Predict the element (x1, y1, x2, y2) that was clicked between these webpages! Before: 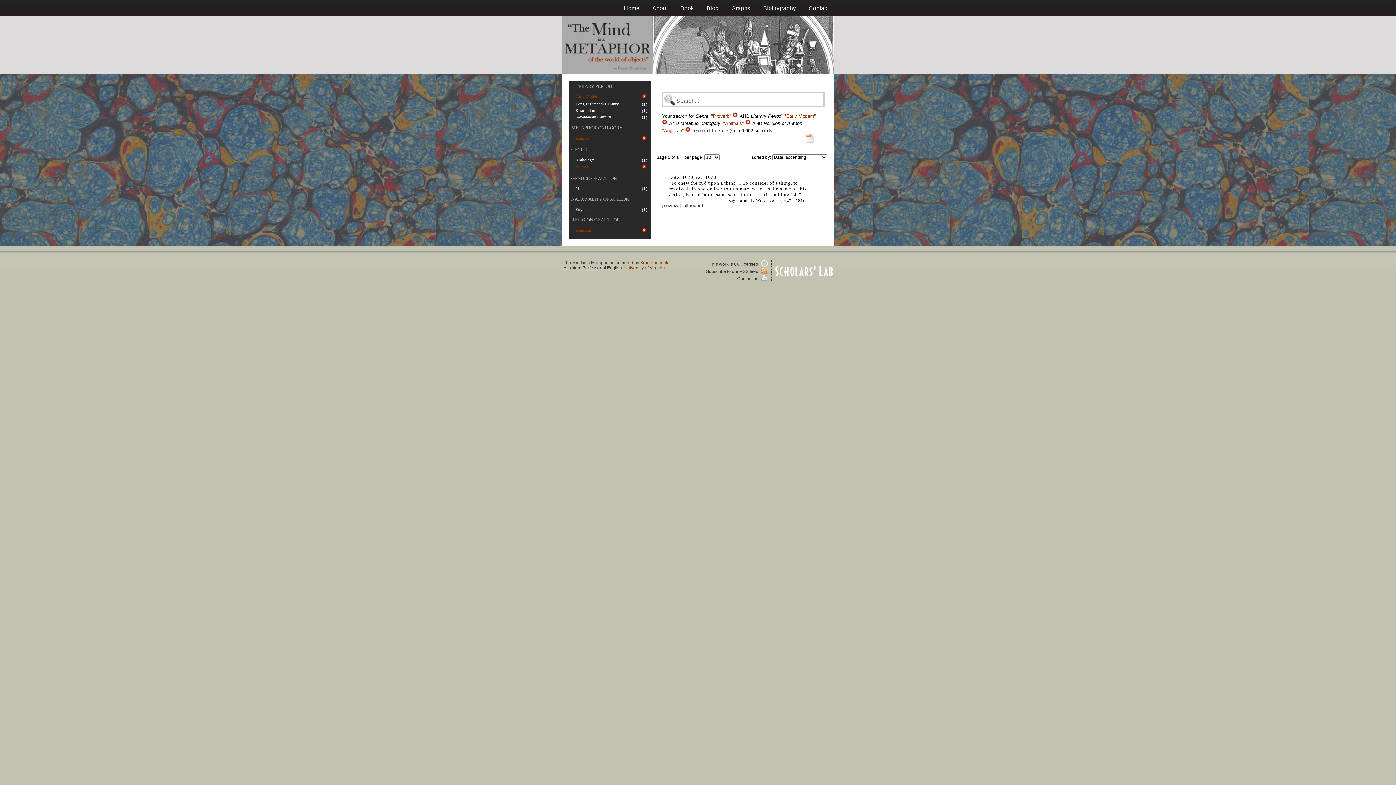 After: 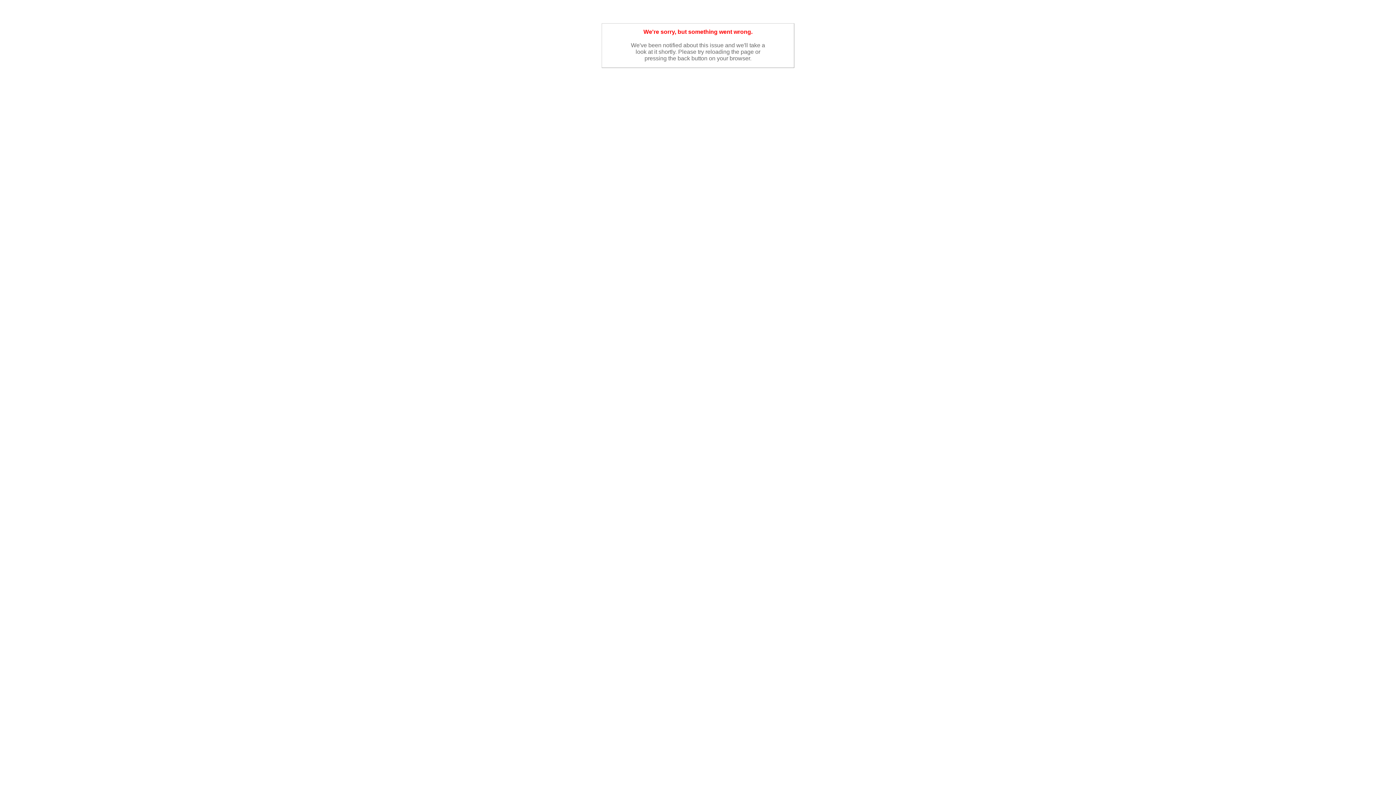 Action: label: Bibliography bbox: (763, 5, 796, 11)